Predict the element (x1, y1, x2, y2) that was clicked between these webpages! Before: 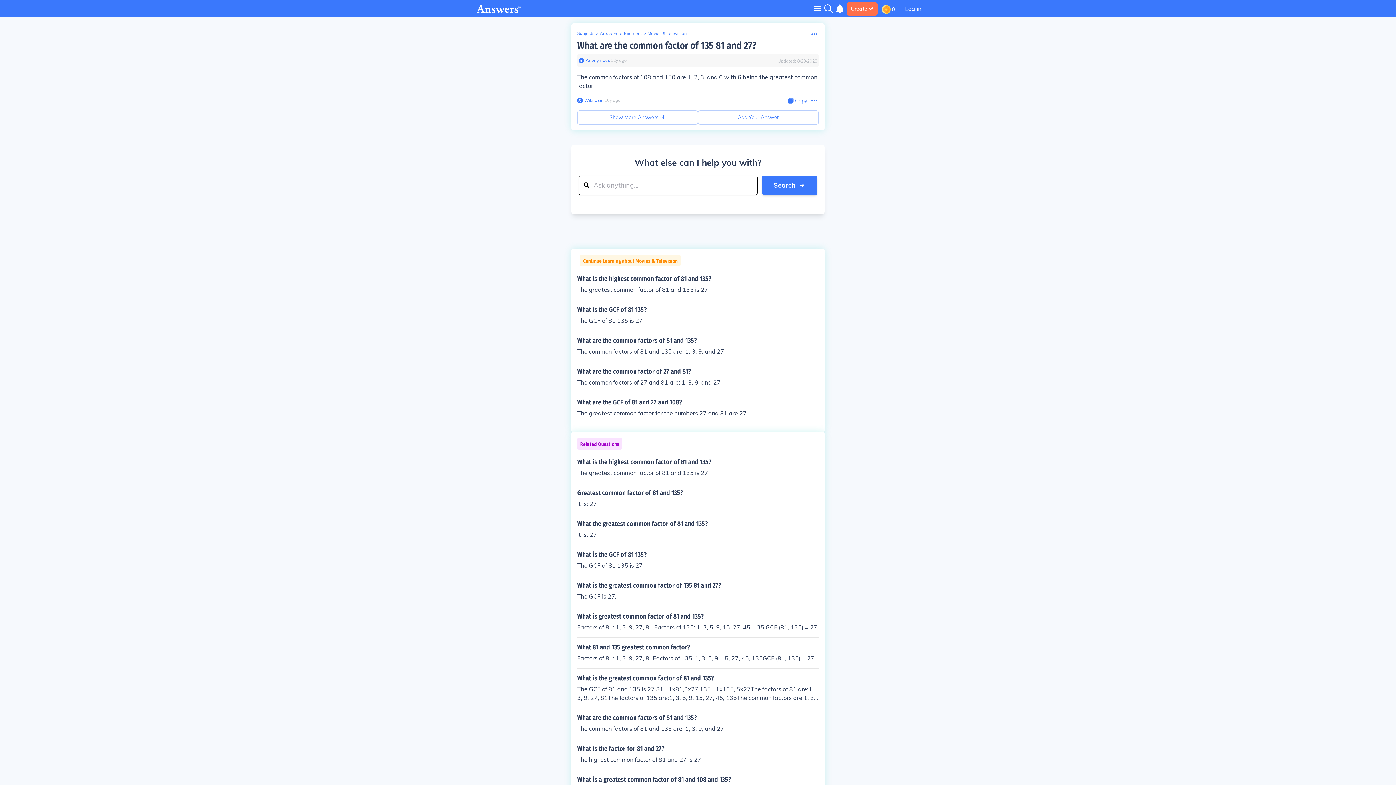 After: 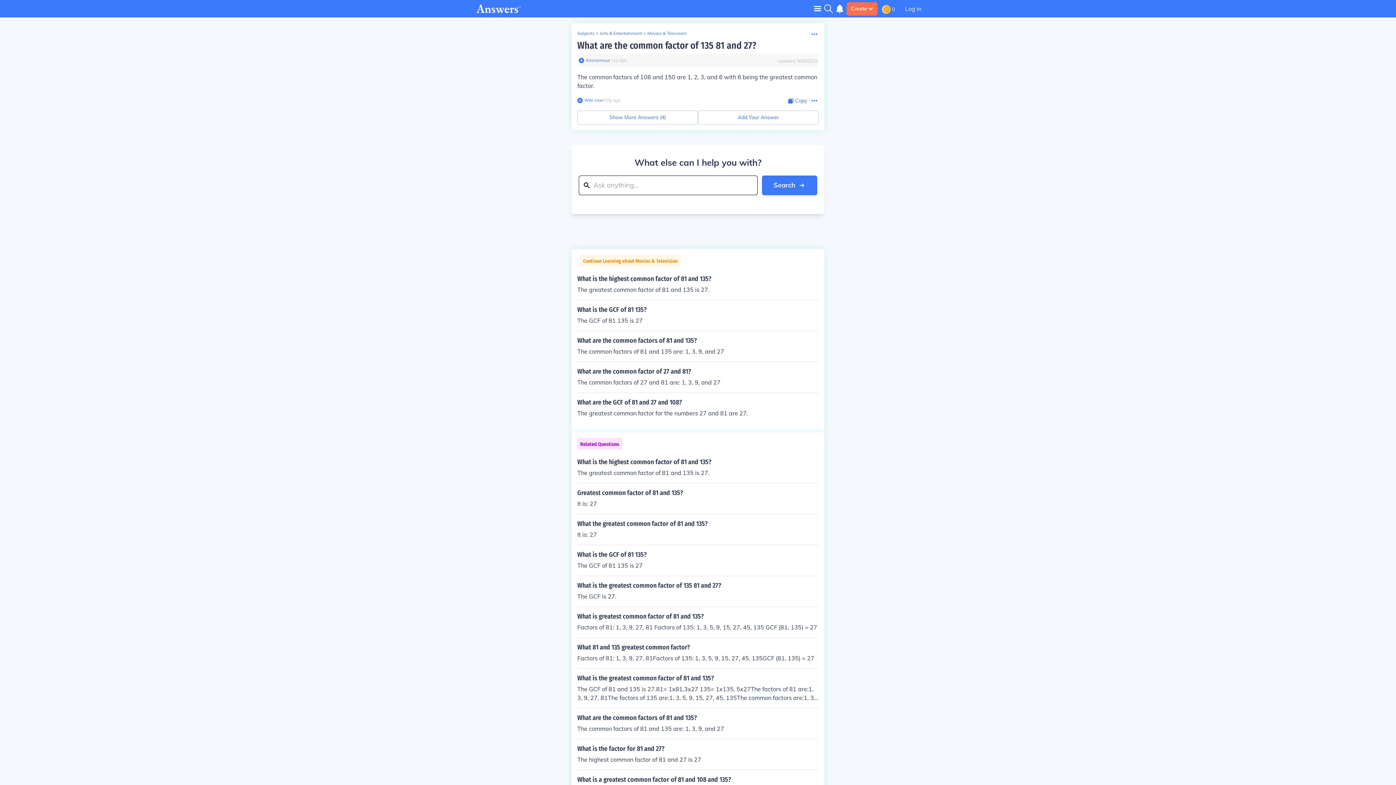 Action: label: Copy Content bbox: (788, 97, 807, 104)